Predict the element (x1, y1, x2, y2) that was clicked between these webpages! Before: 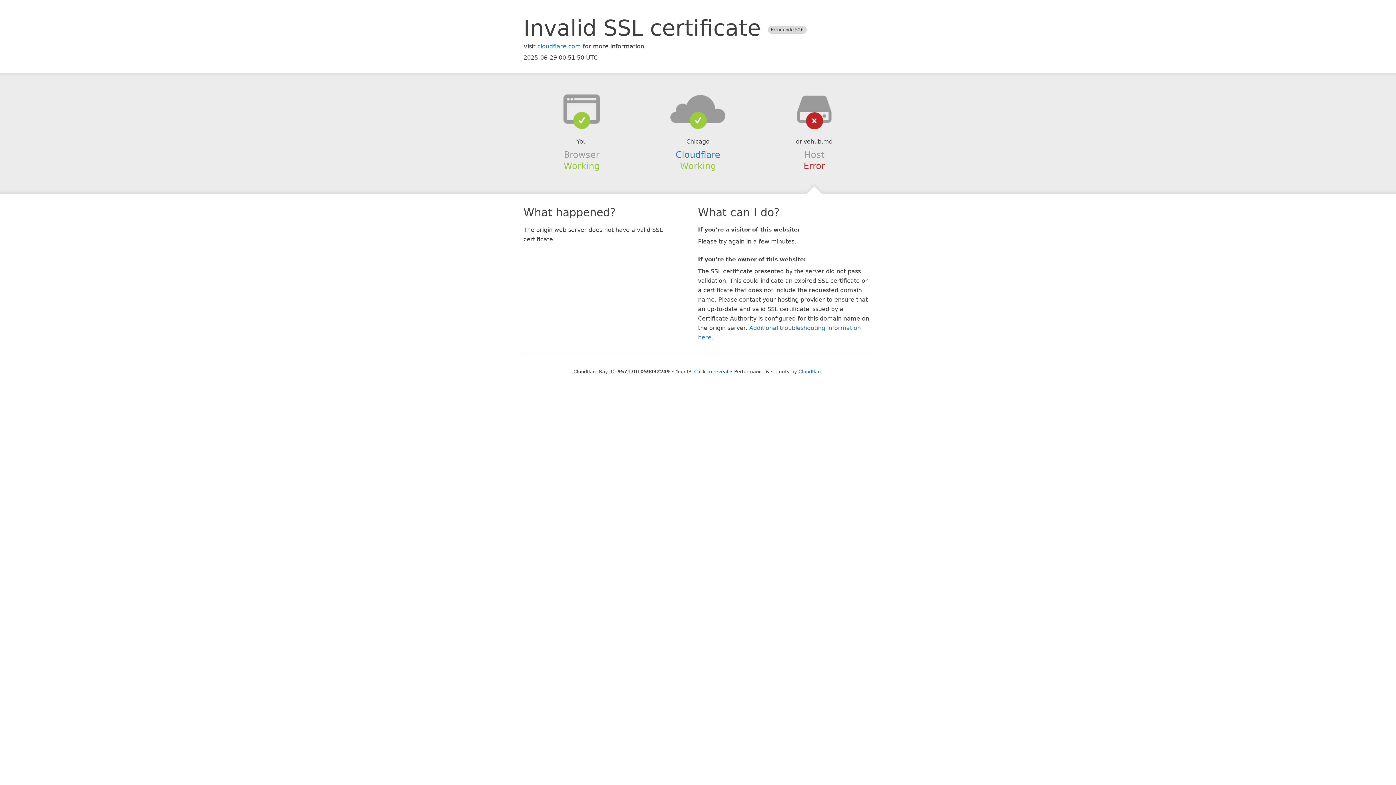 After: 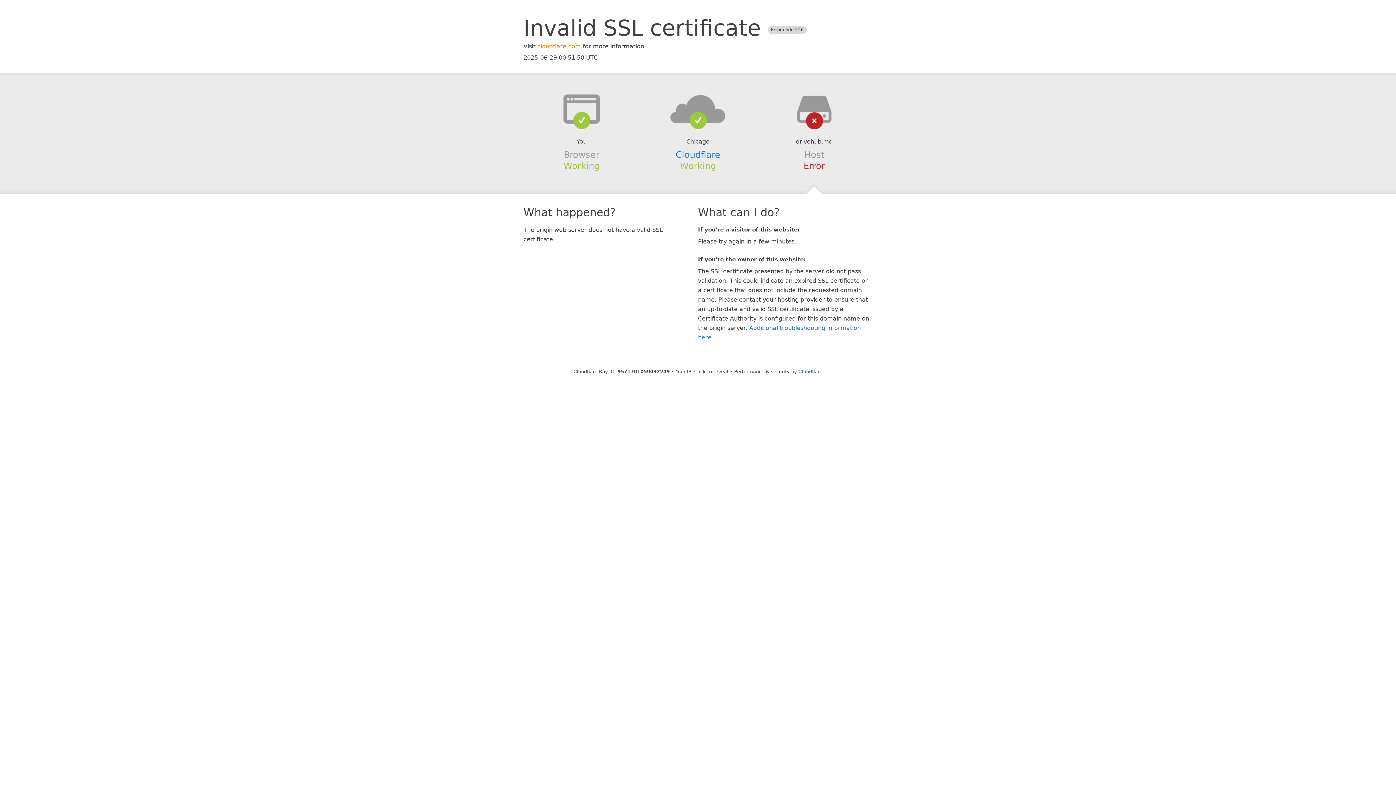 Action: bbox: (537, 42, 581, 49) label: cloudflare.com